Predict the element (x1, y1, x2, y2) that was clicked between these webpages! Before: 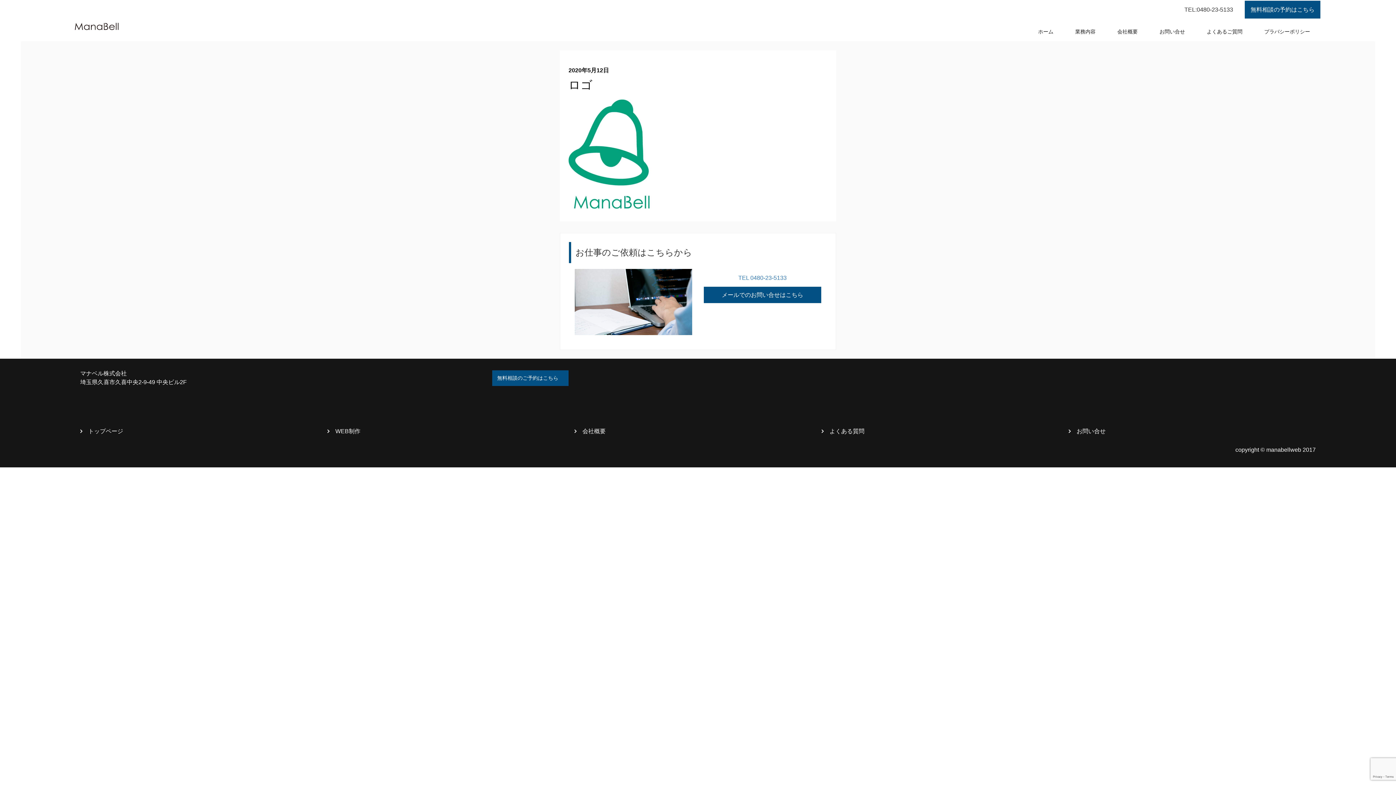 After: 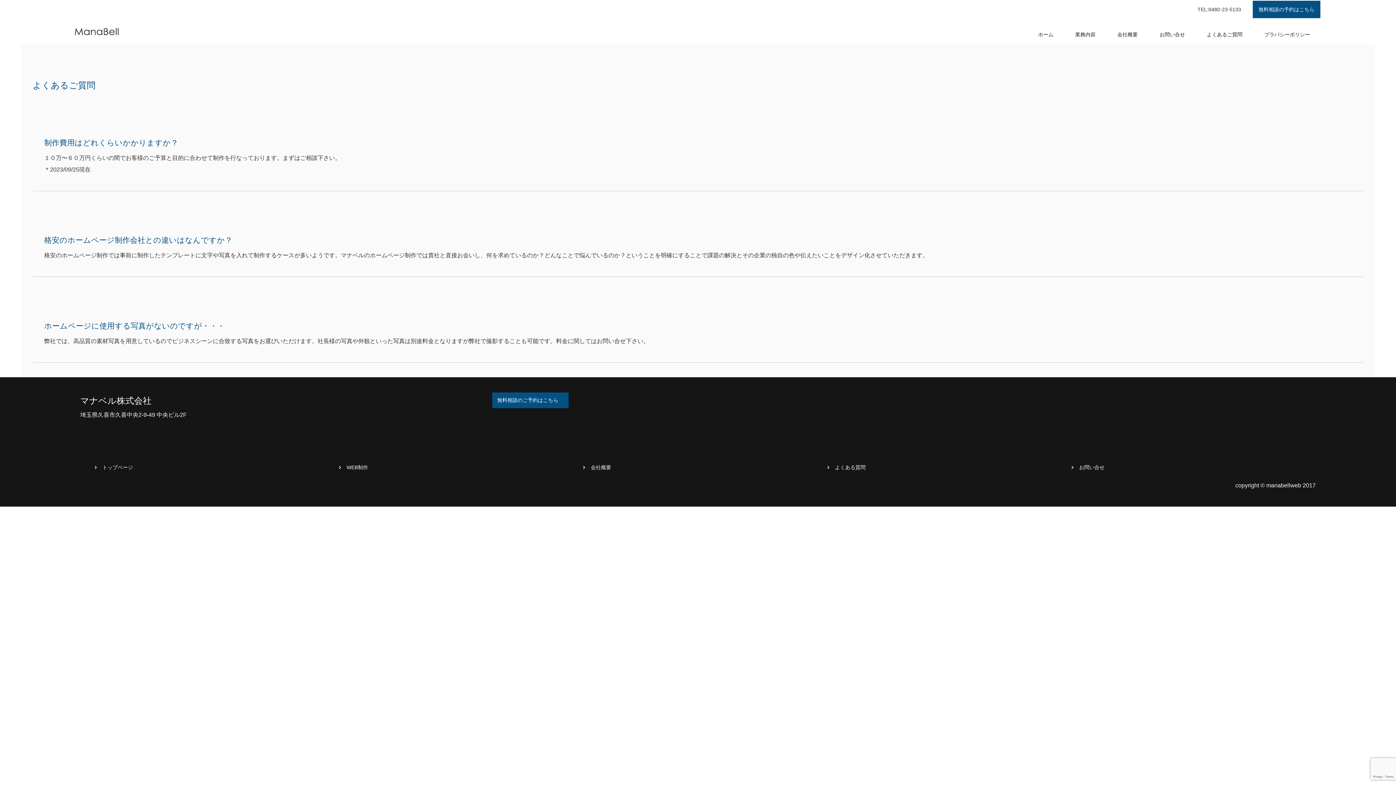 Action: label: よくある質問 bbox: (821, 428, 864, 434)